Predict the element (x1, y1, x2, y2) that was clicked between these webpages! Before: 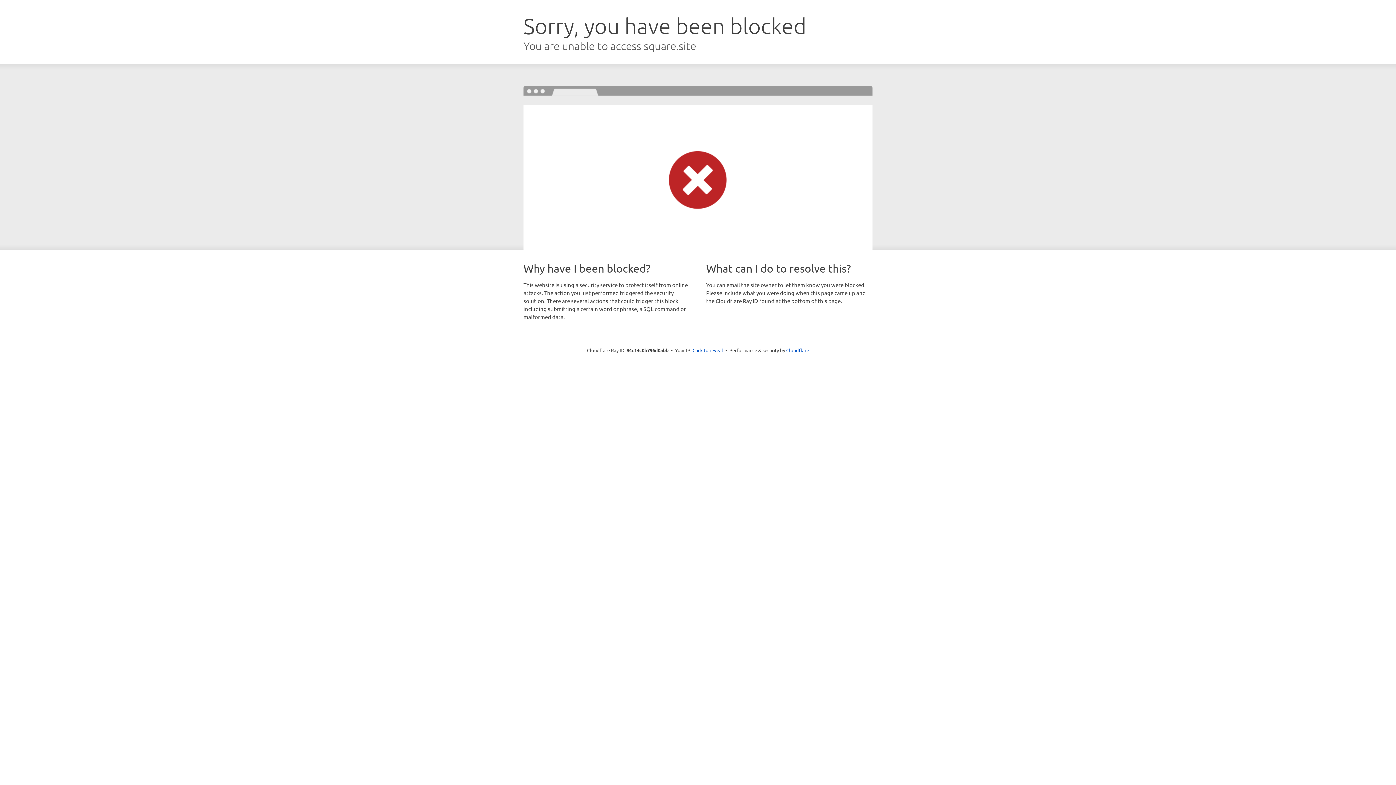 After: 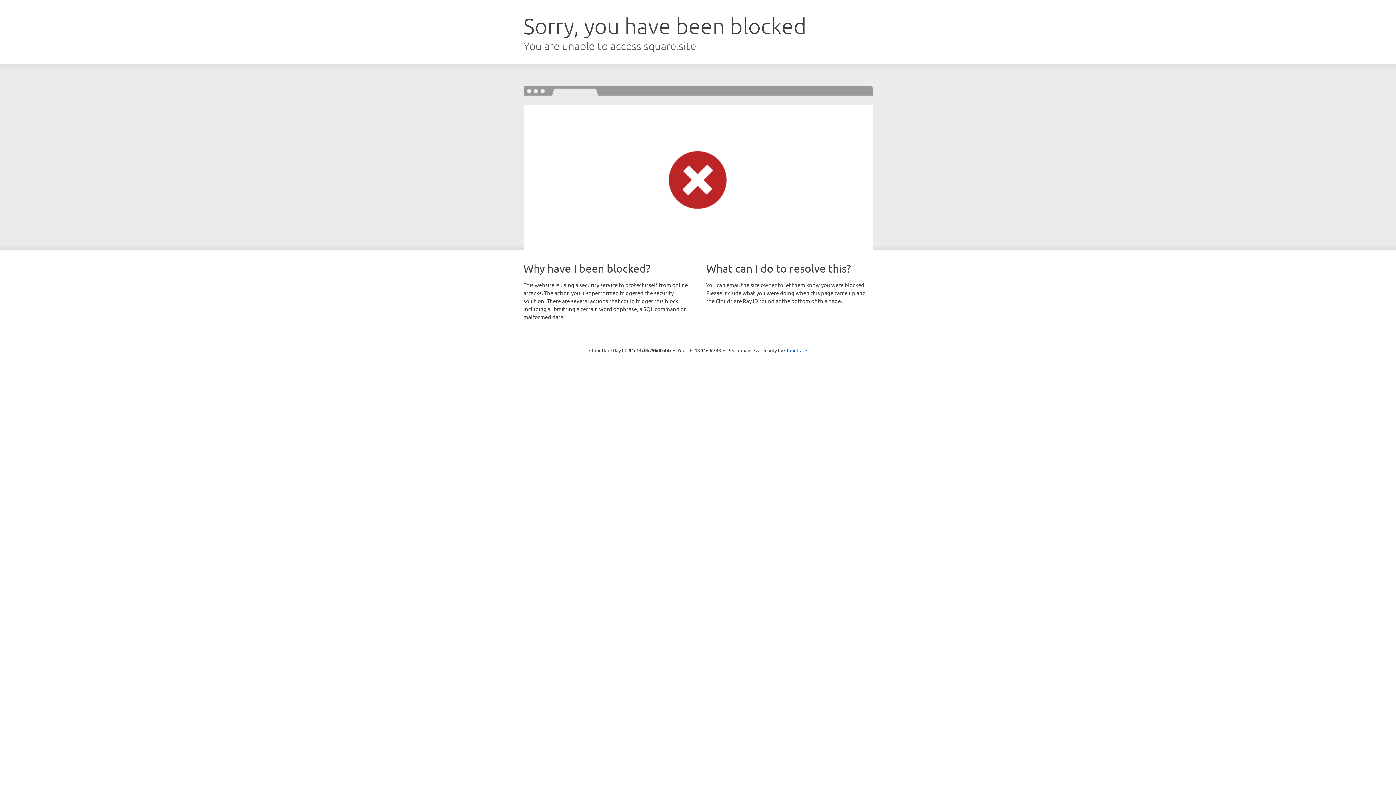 Action: label: Click to reveal bbox: (692, 346, 723, 353)